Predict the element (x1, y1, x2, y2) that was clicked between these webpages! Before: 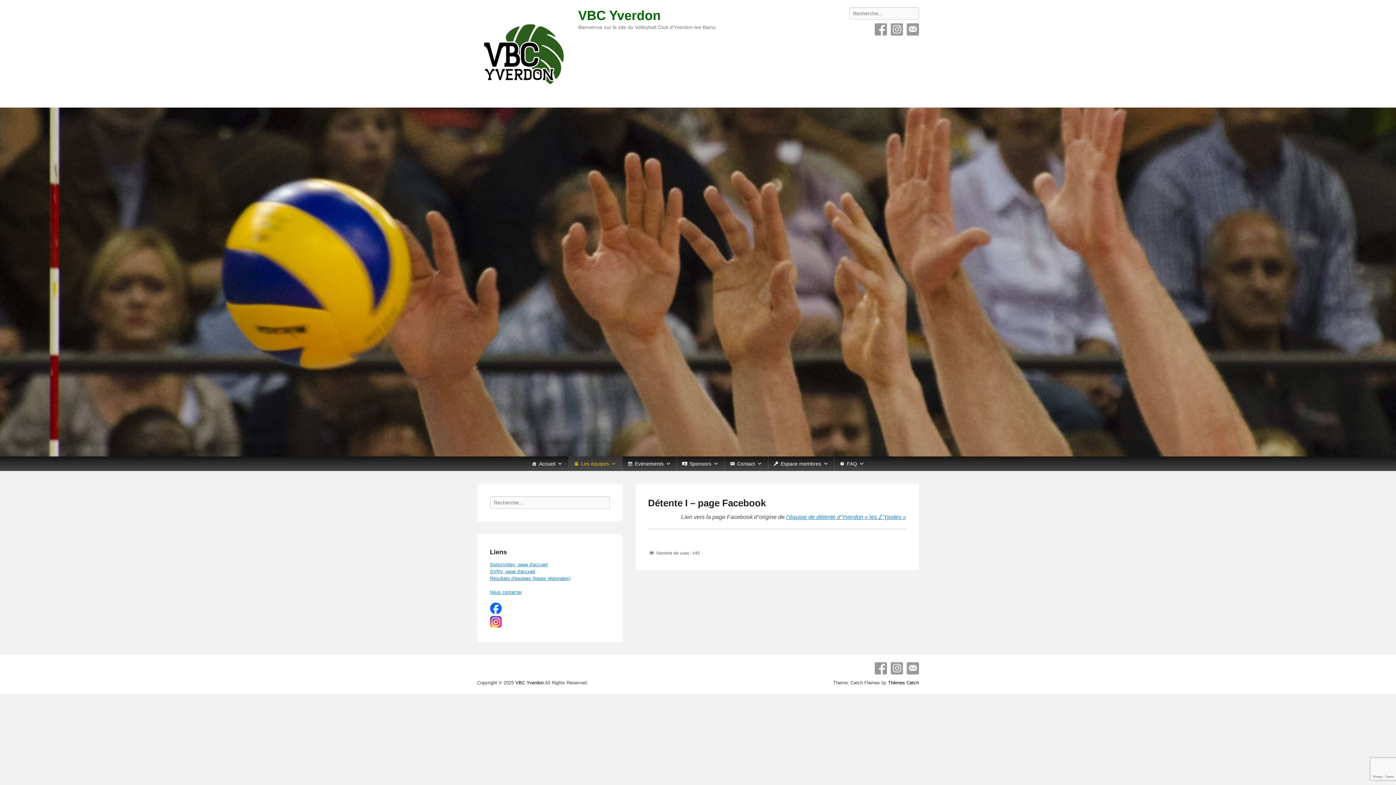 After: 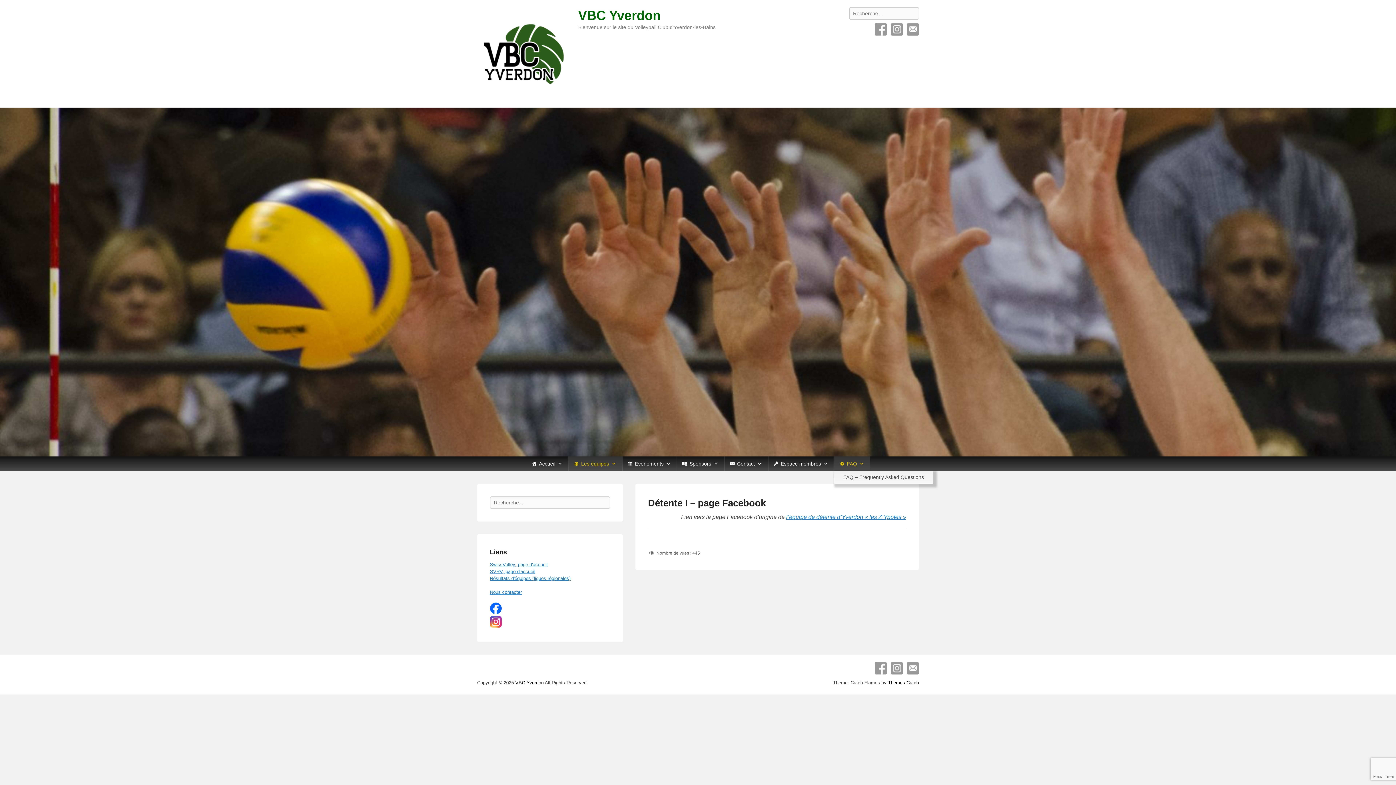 Action: bbox: (834, 456, 870, 471) label: FAQ